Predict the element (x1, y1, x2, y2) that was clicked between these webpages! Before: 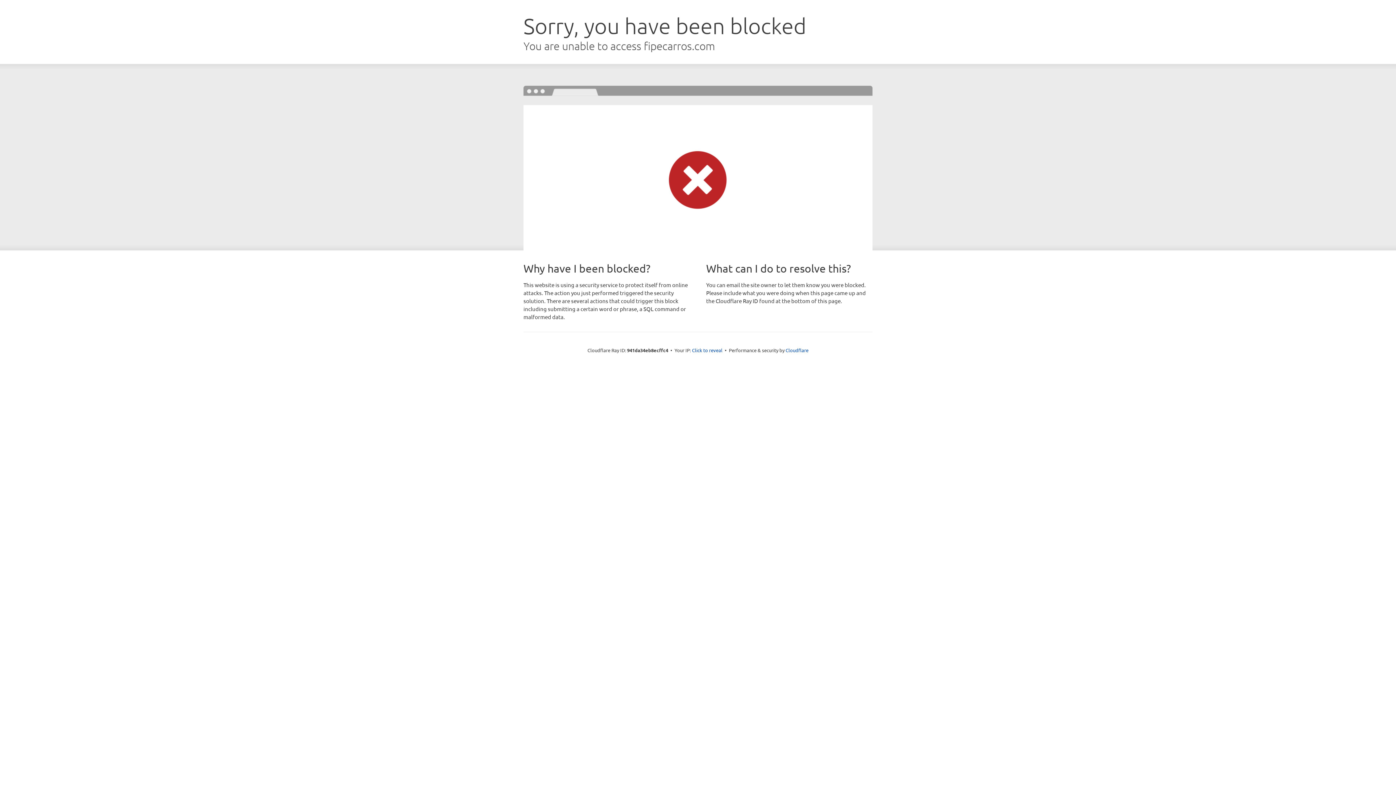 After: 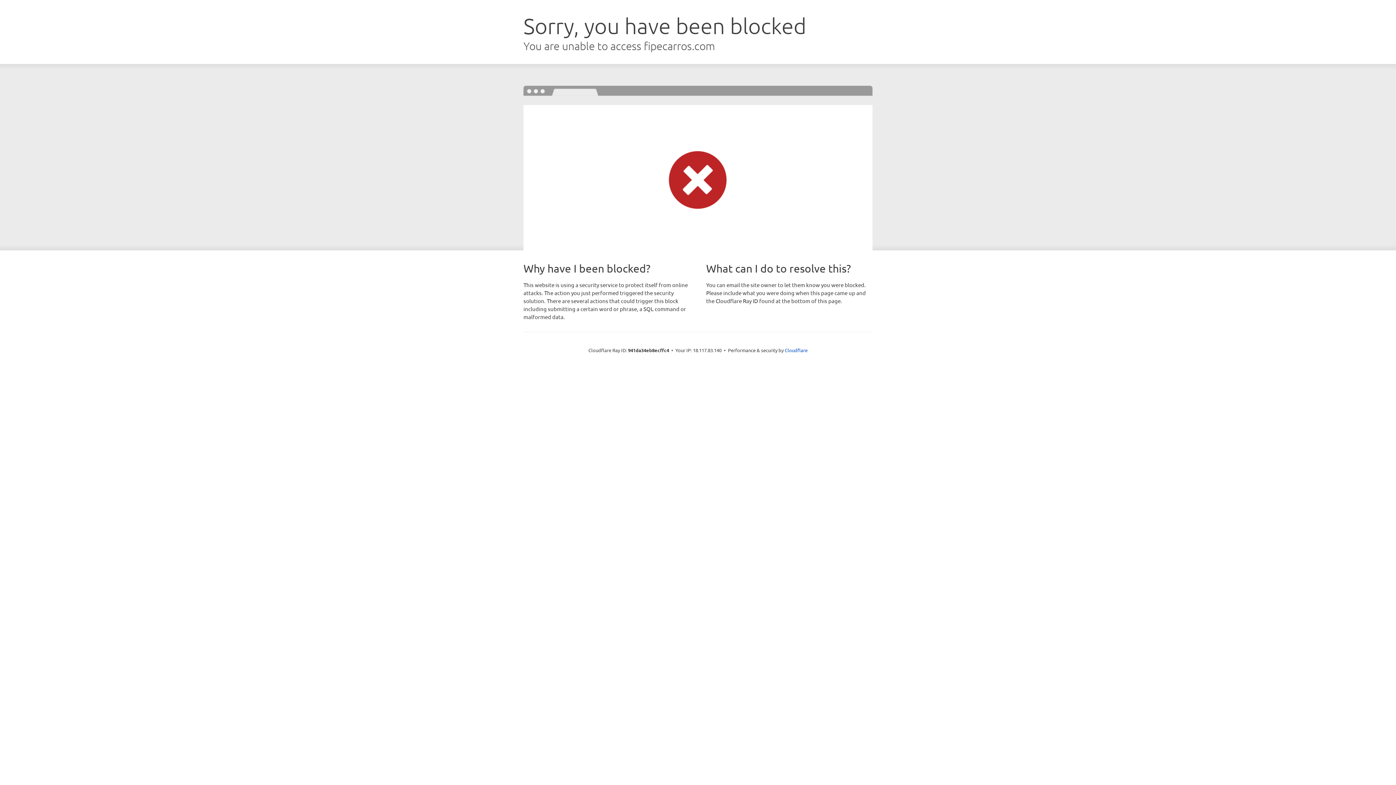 Action: bbox: (692, 346, 722, 353) label: Click to reveal